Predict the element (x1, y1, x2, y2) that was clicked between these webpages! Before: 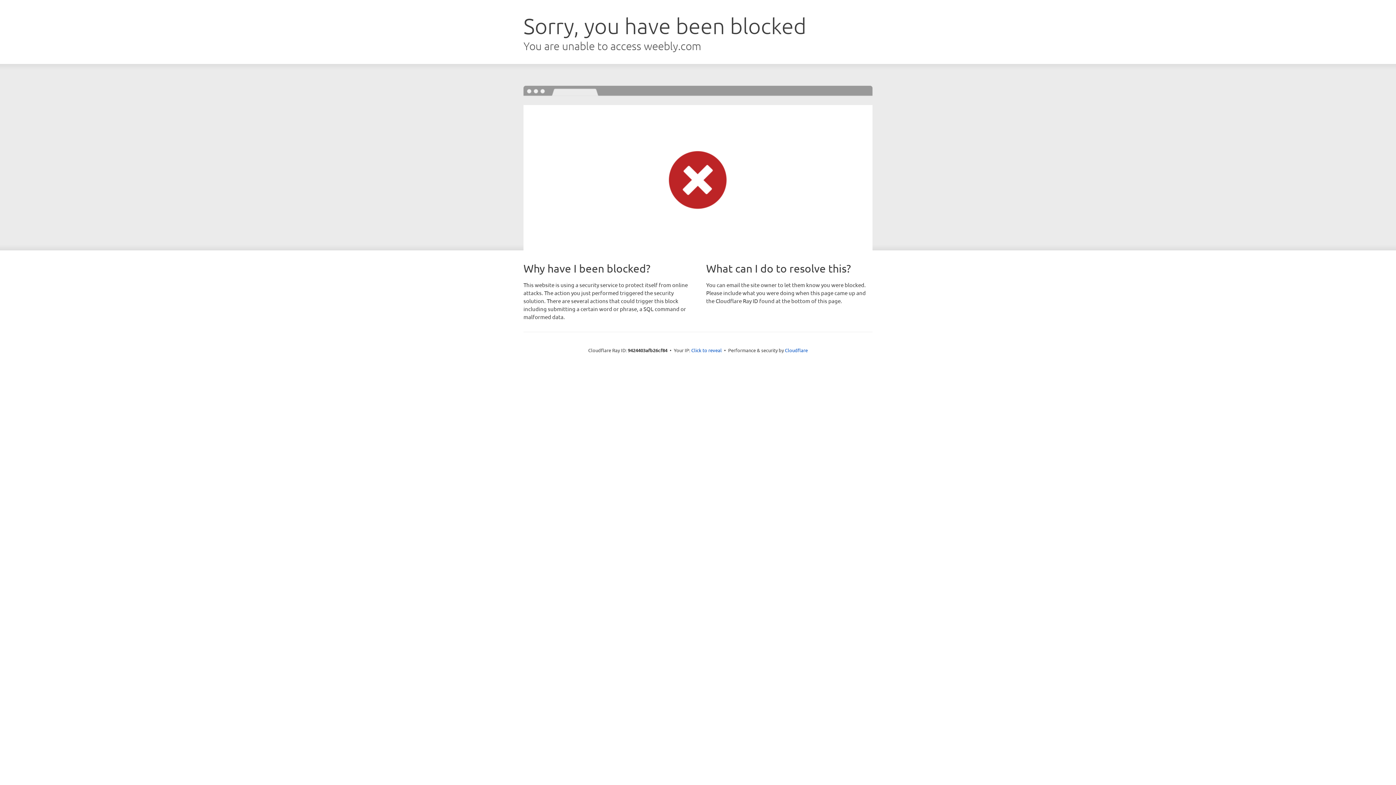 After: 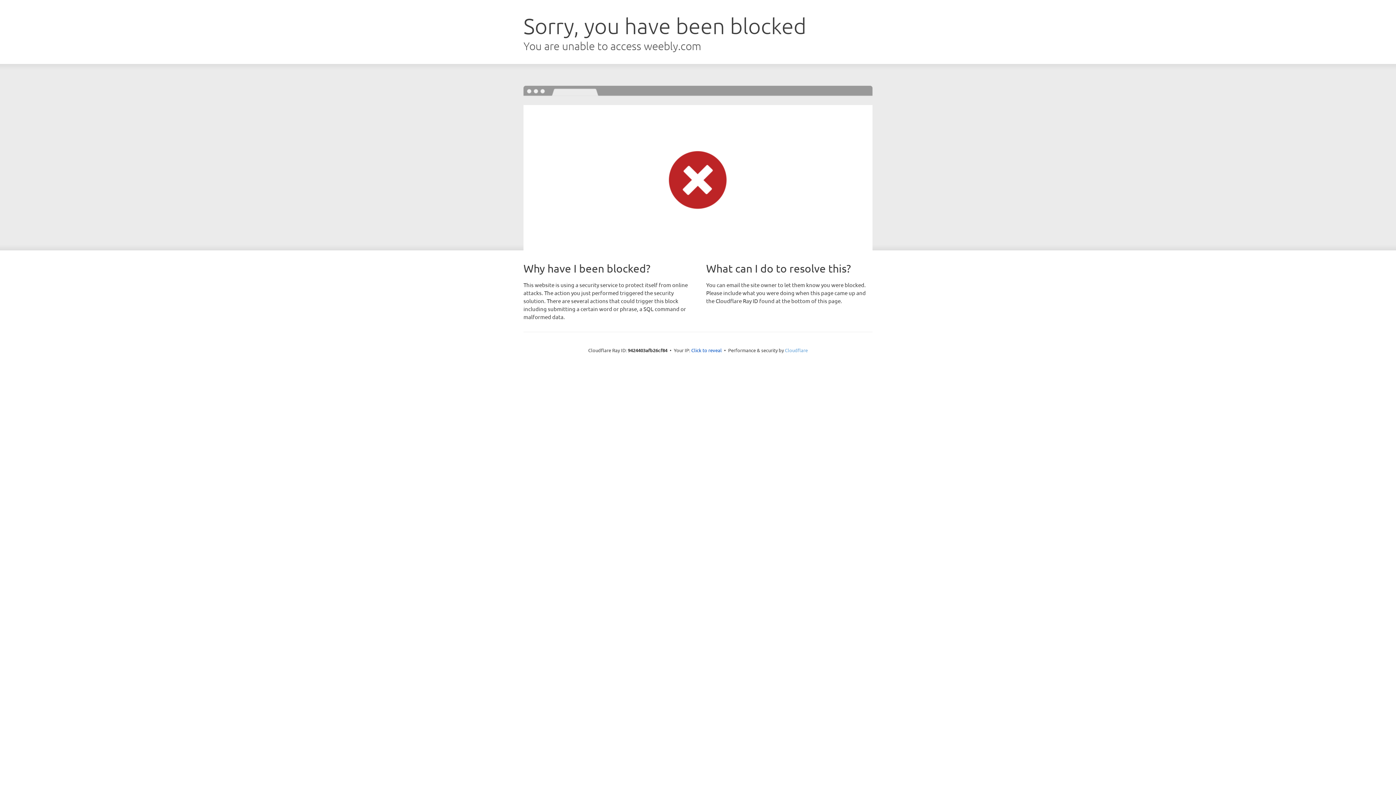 Action: bbox: (785, 347, 808, 353) label: Cloudflare